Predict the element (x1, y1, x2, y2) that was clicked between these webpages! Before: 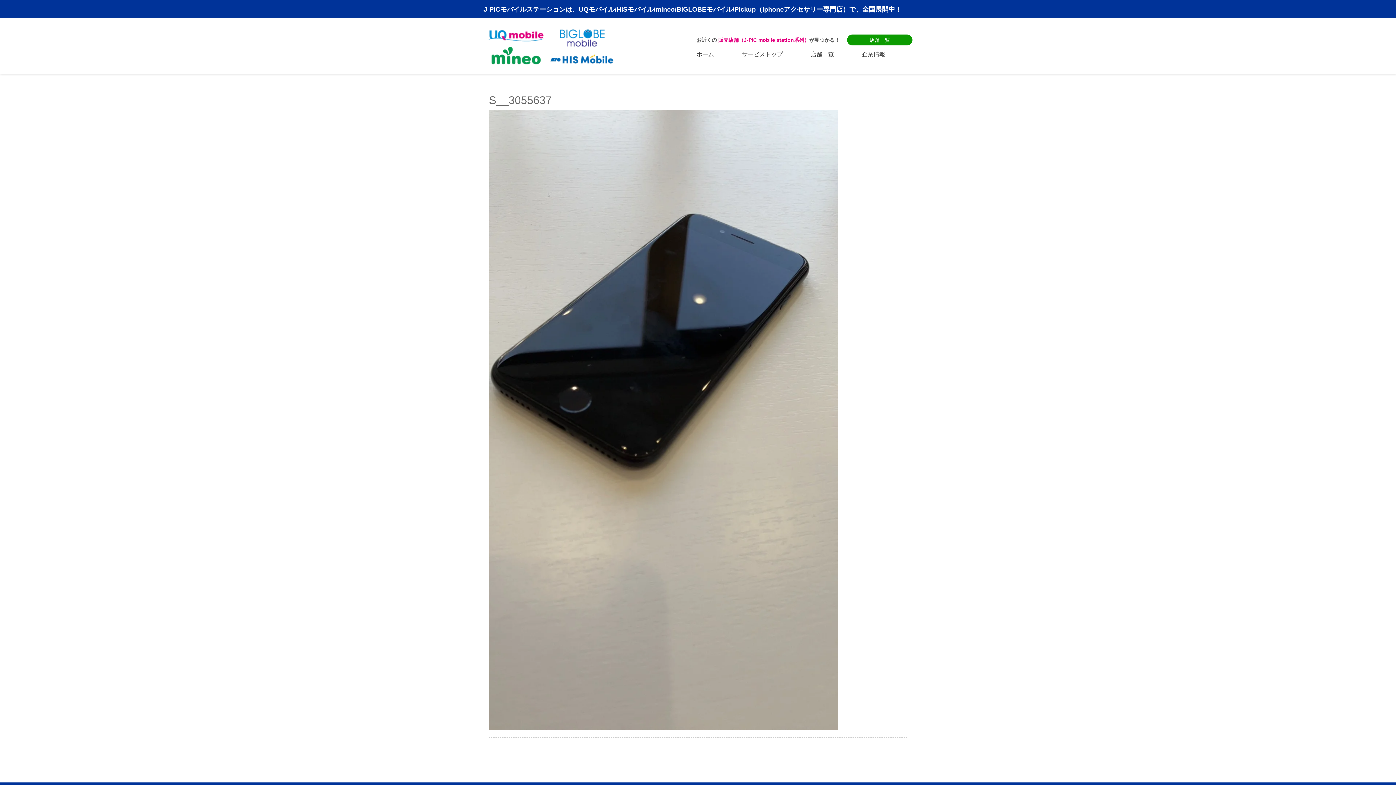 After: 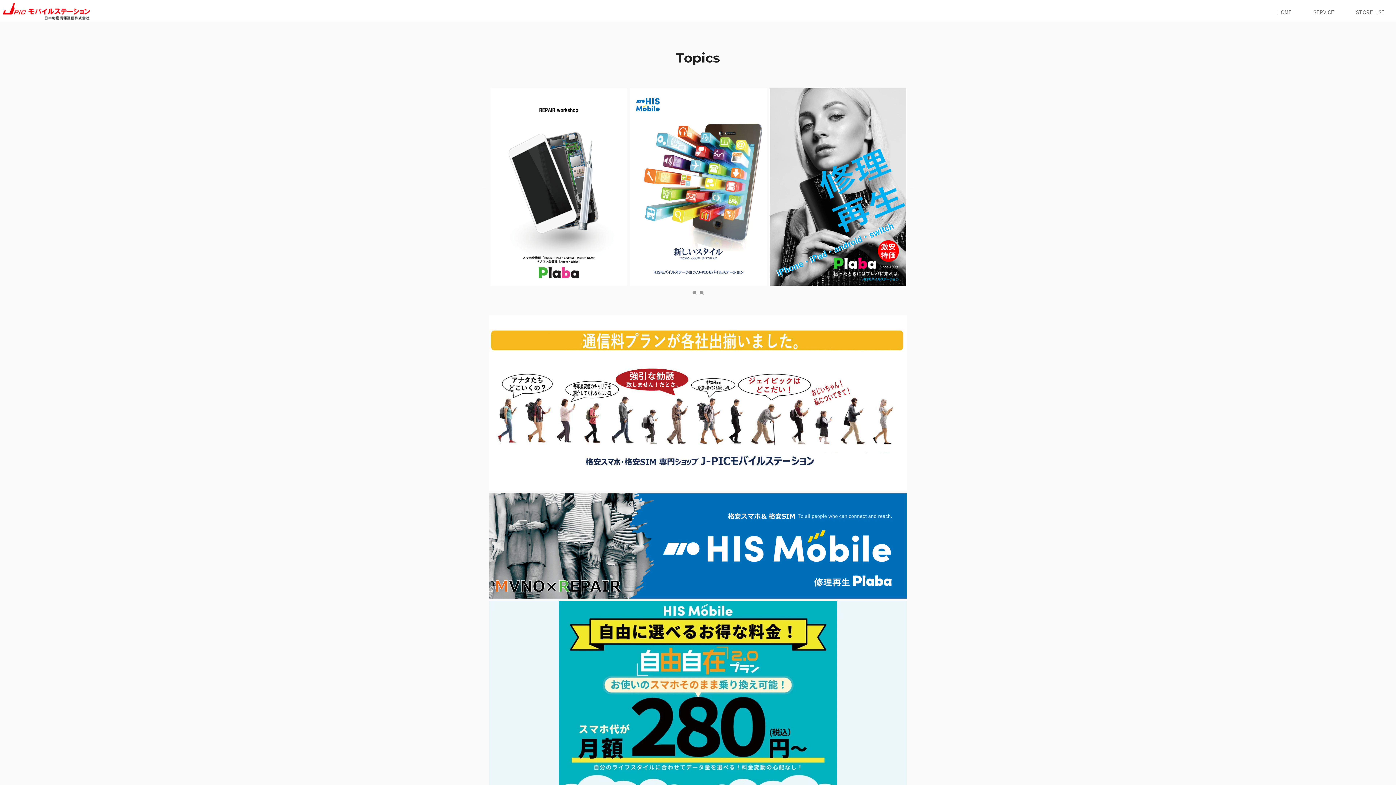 Action: bbox: (696, 49, 714, 60) label: ホーム